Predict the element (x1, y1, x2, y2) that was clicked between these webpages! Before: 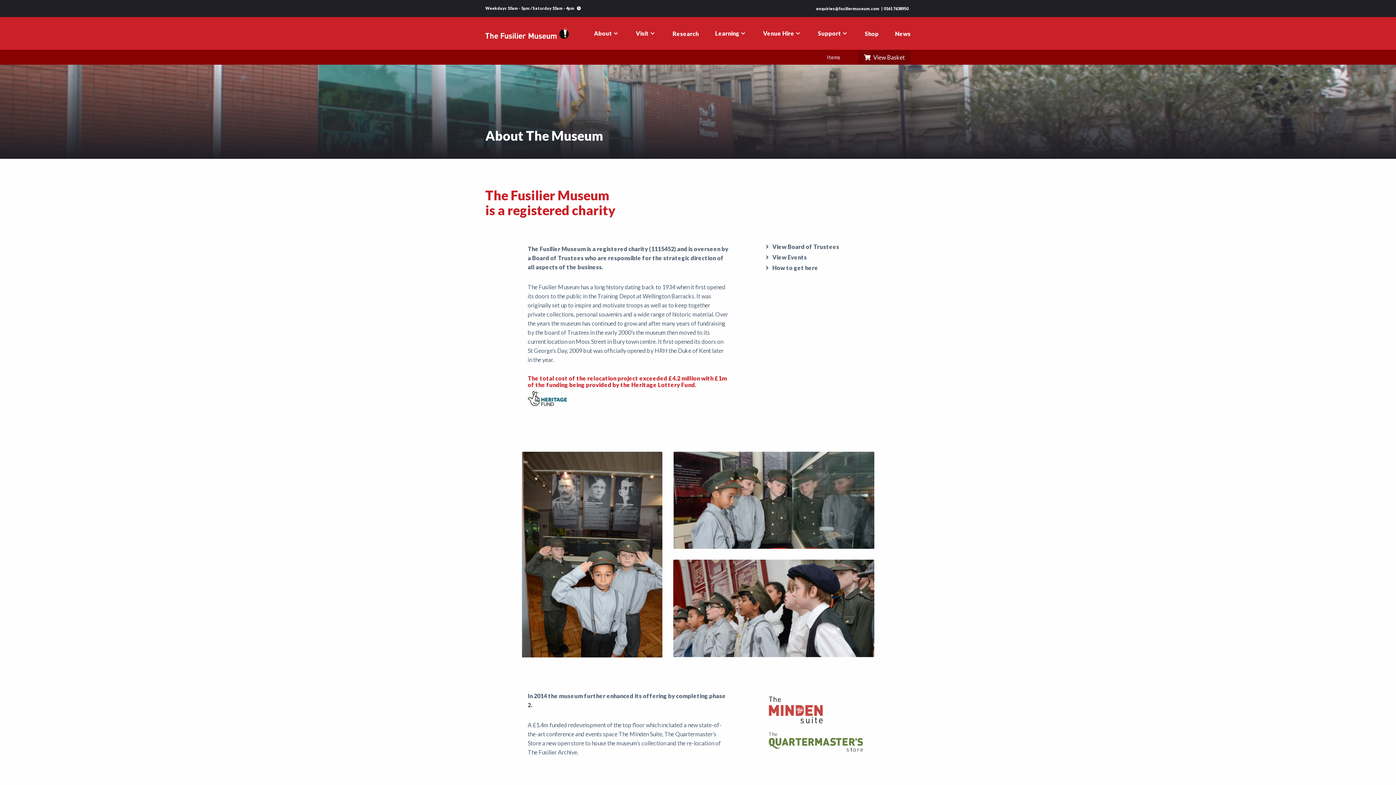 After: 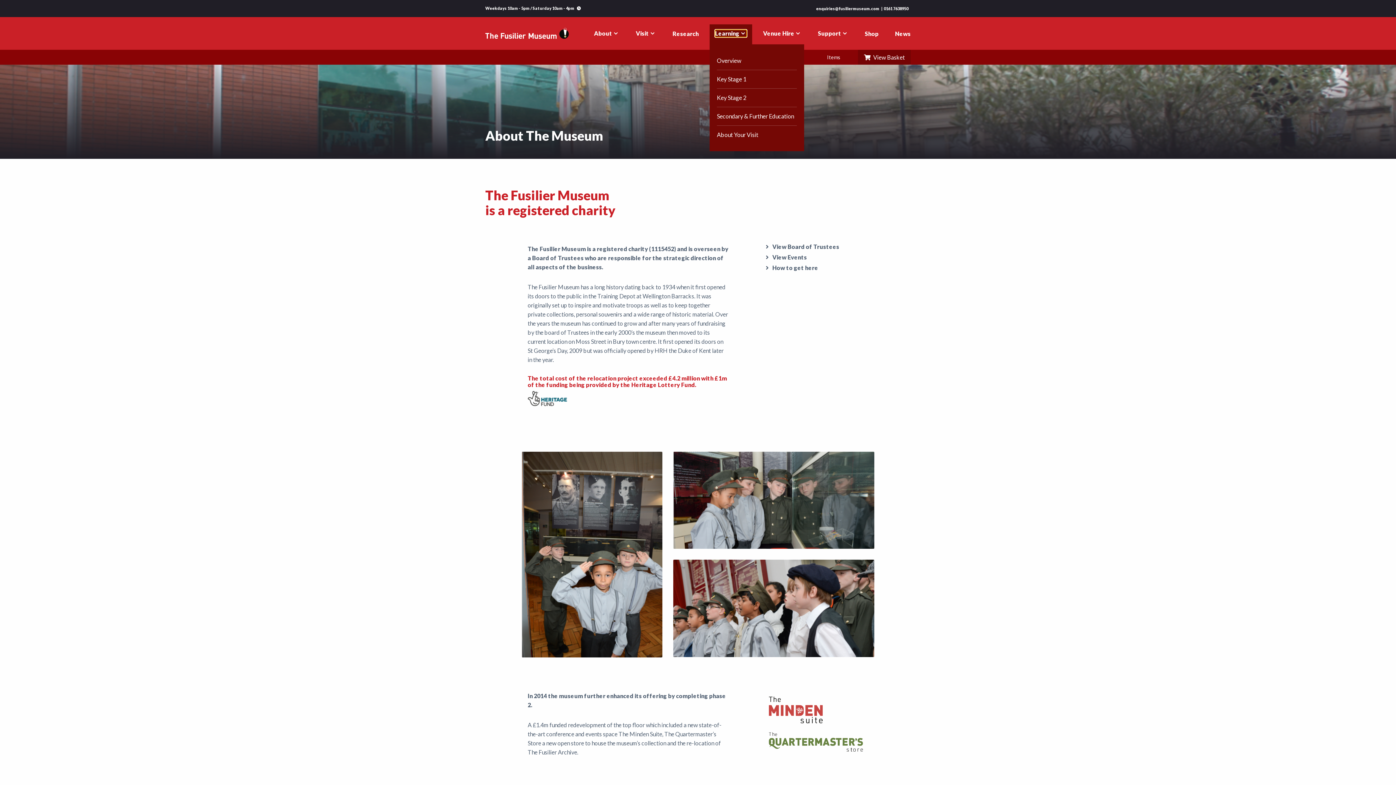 Action: bbox: (715, 29, 746, 37) label: Learning